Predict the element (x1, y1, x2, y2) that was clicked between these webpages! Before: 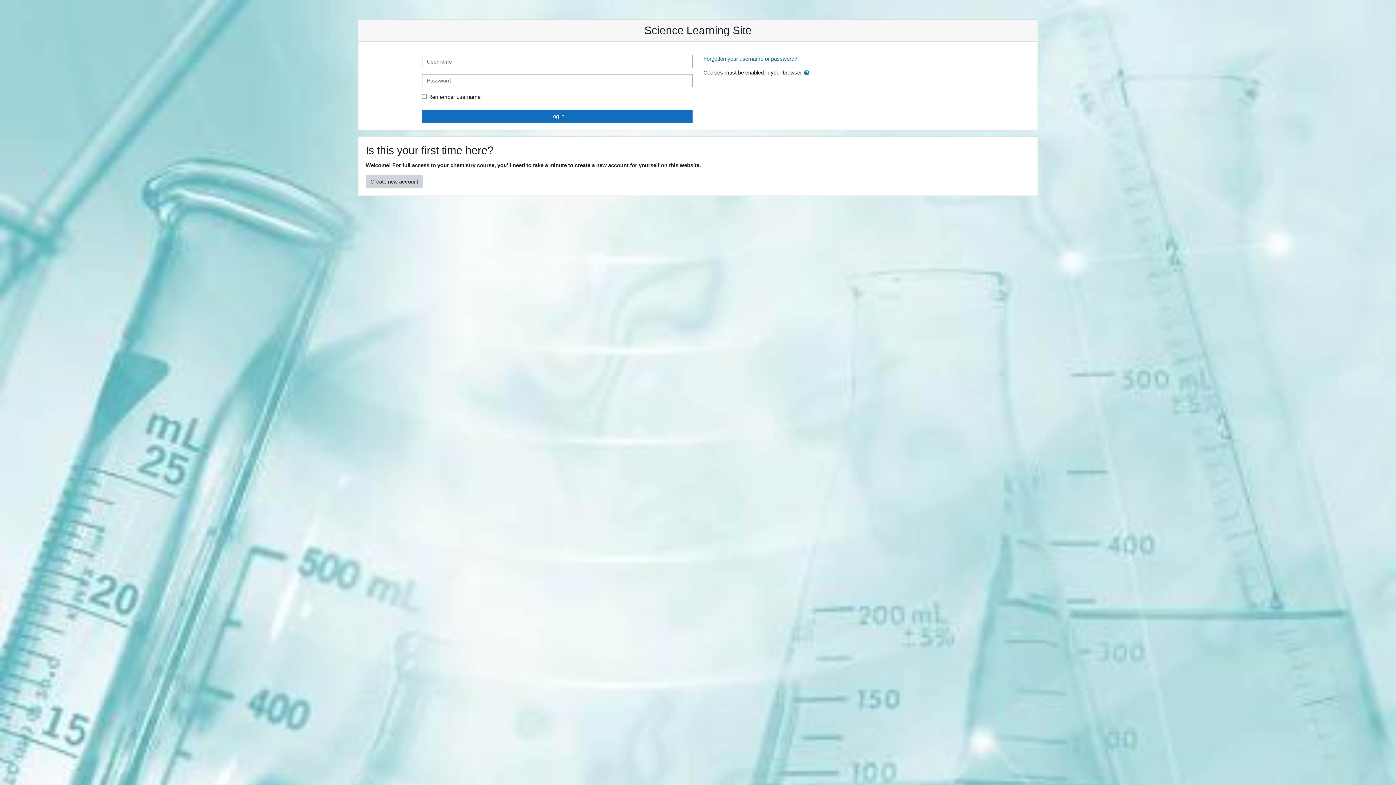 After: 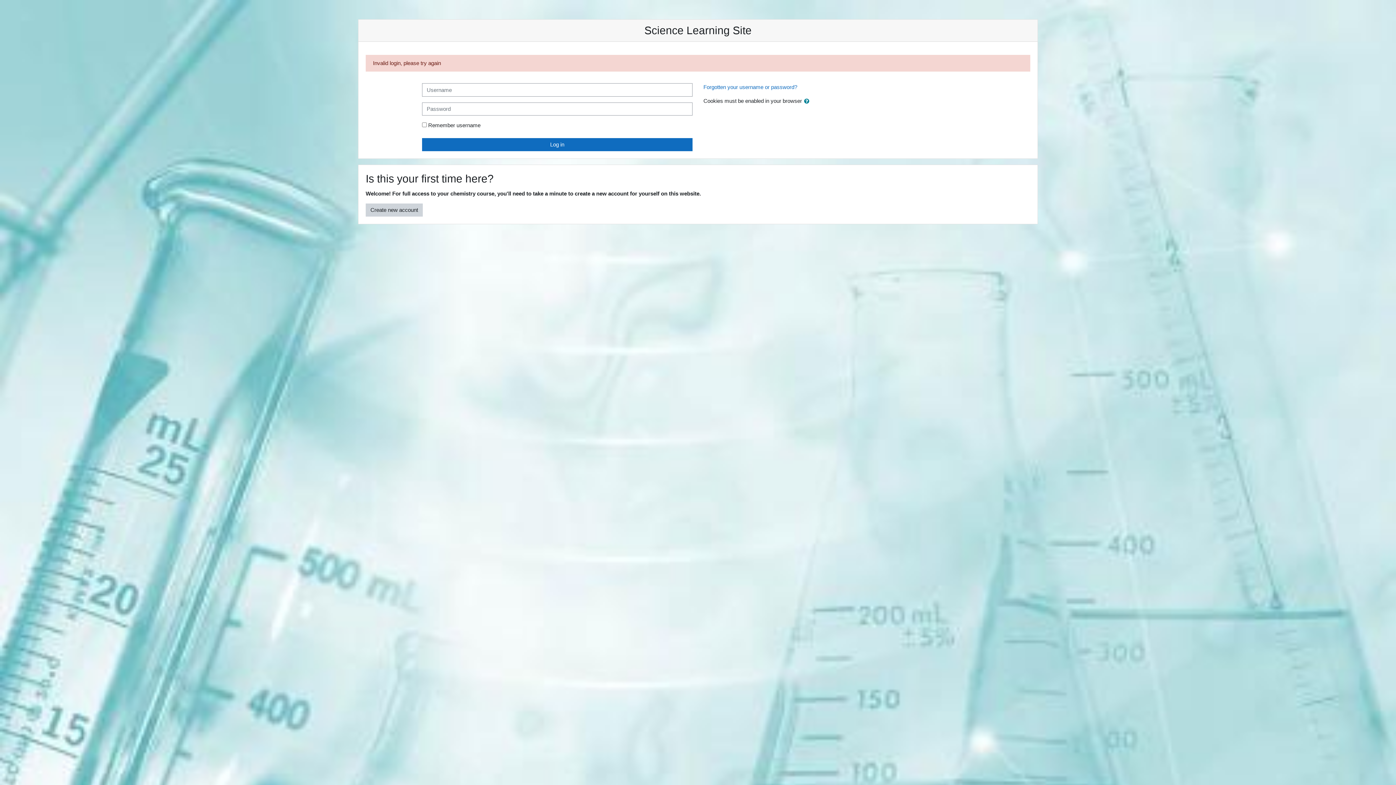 Action: bbox: (422, 109, 692, 122) label: Log in